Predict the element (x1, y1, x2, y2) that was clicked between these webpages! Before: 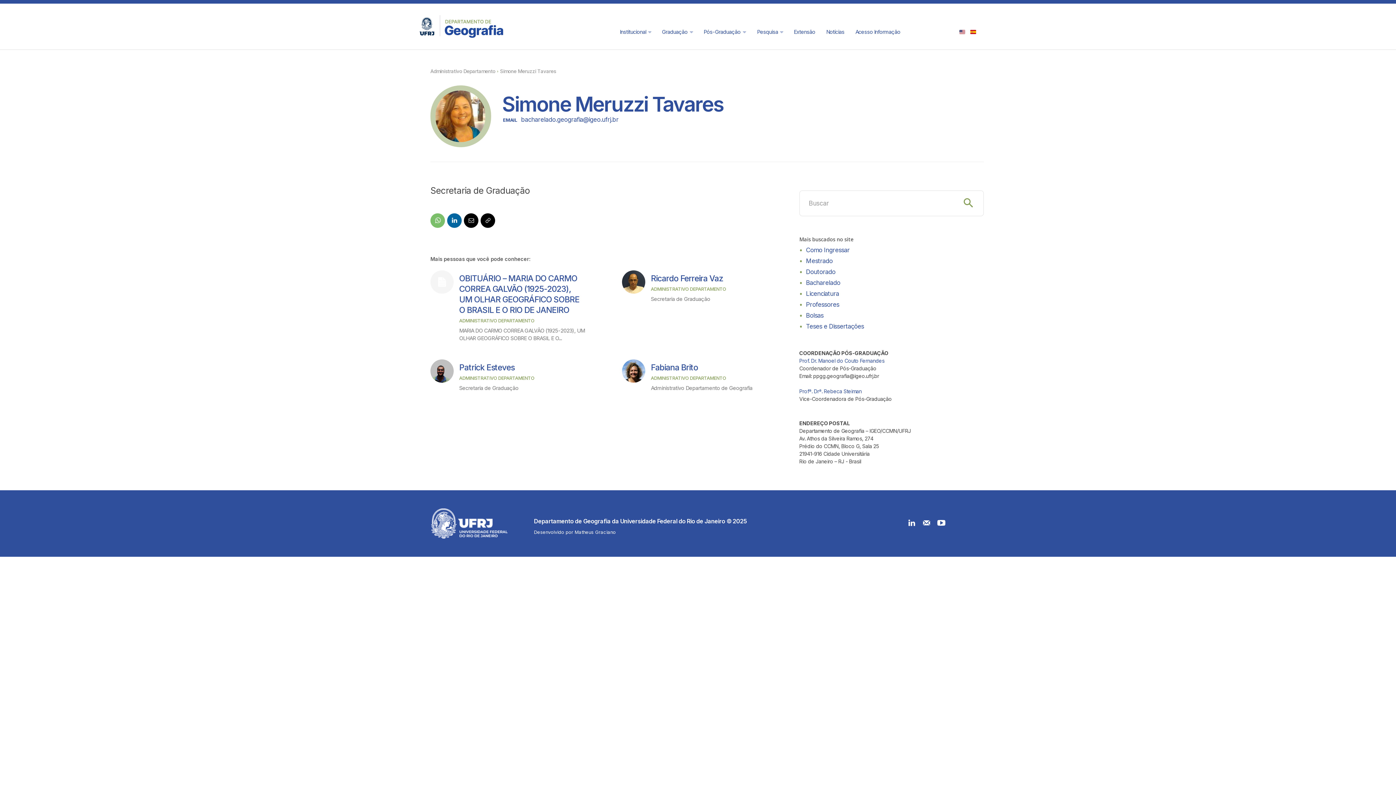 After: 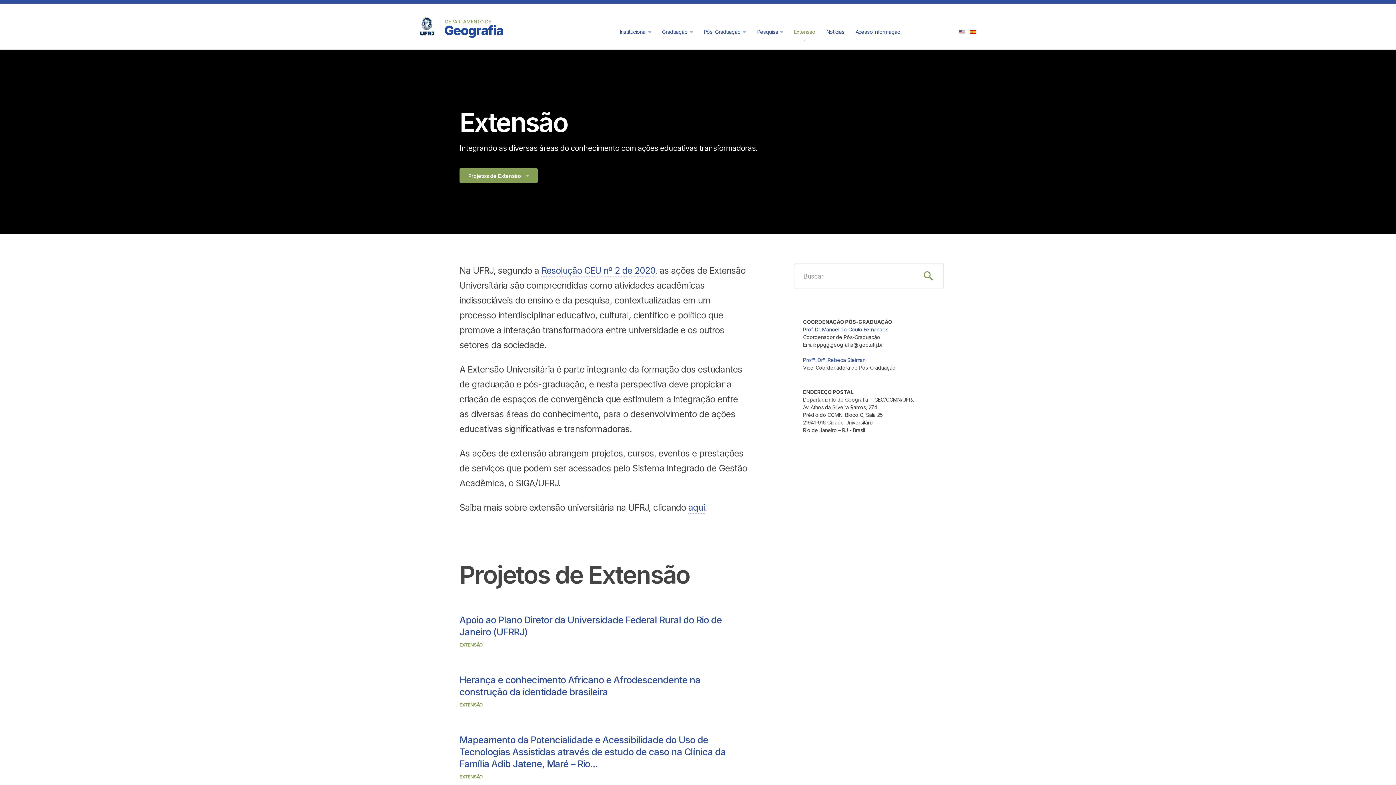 Action: label: Extensão bbox: (794, 23, 815, 40)